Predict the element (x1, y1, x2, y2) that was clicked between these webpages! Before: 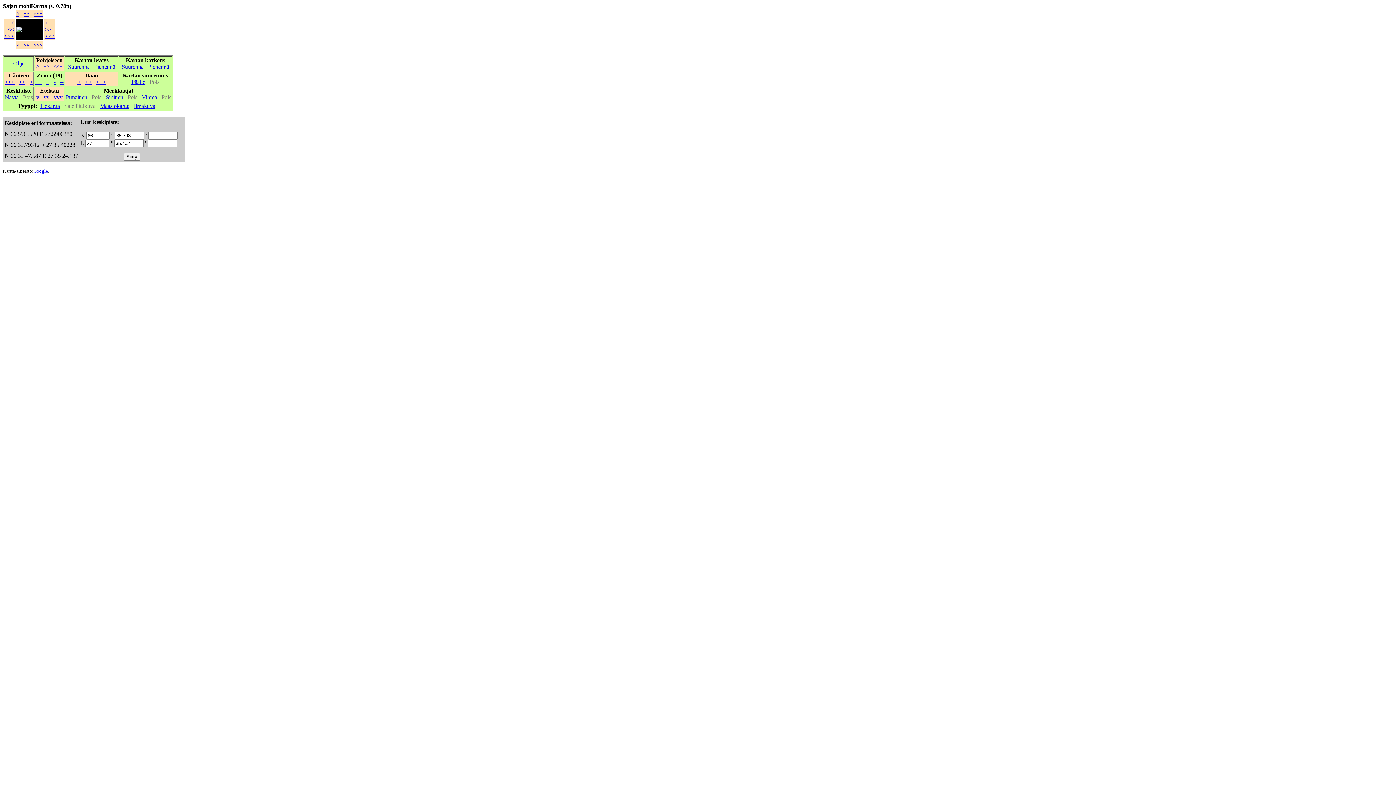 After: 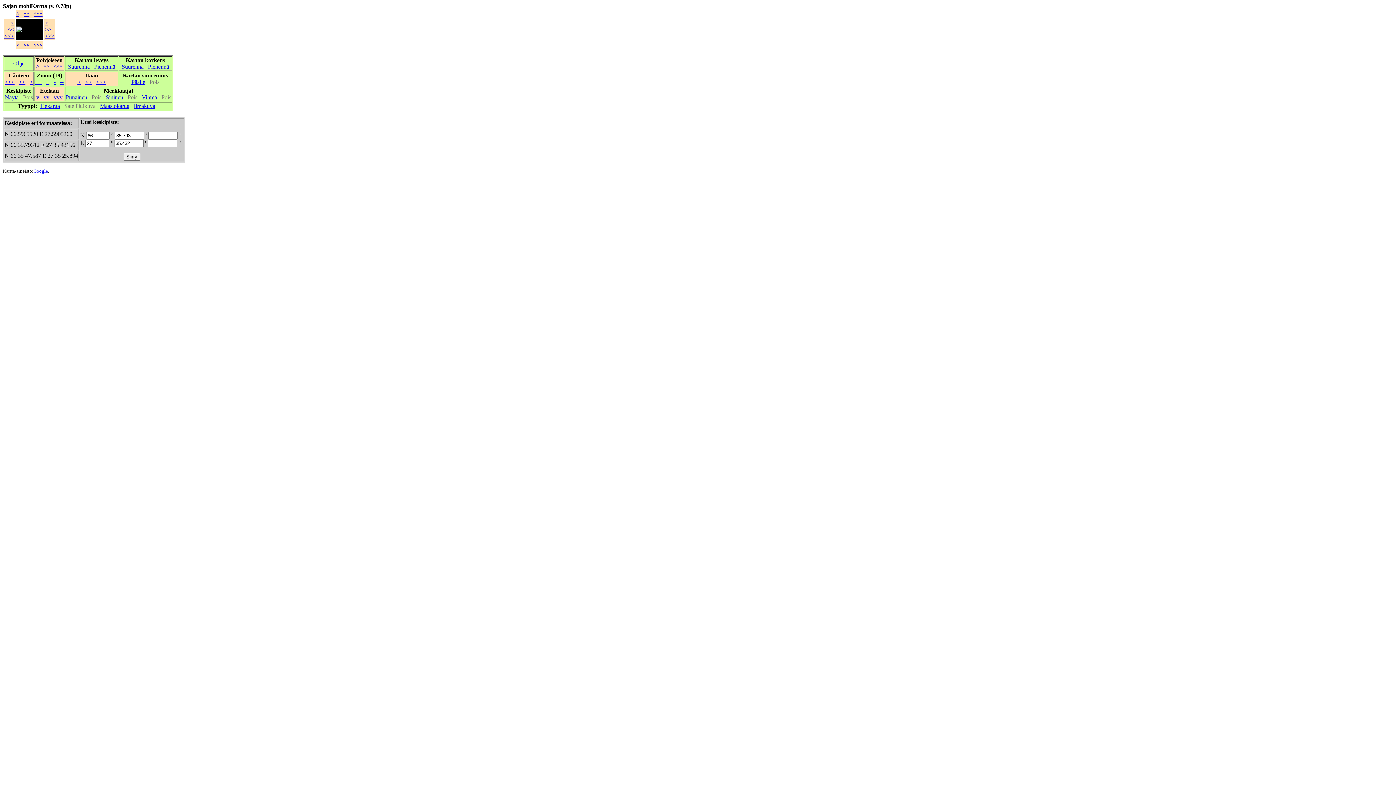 Action: label: > bbox: (77, 78, 80, 85)